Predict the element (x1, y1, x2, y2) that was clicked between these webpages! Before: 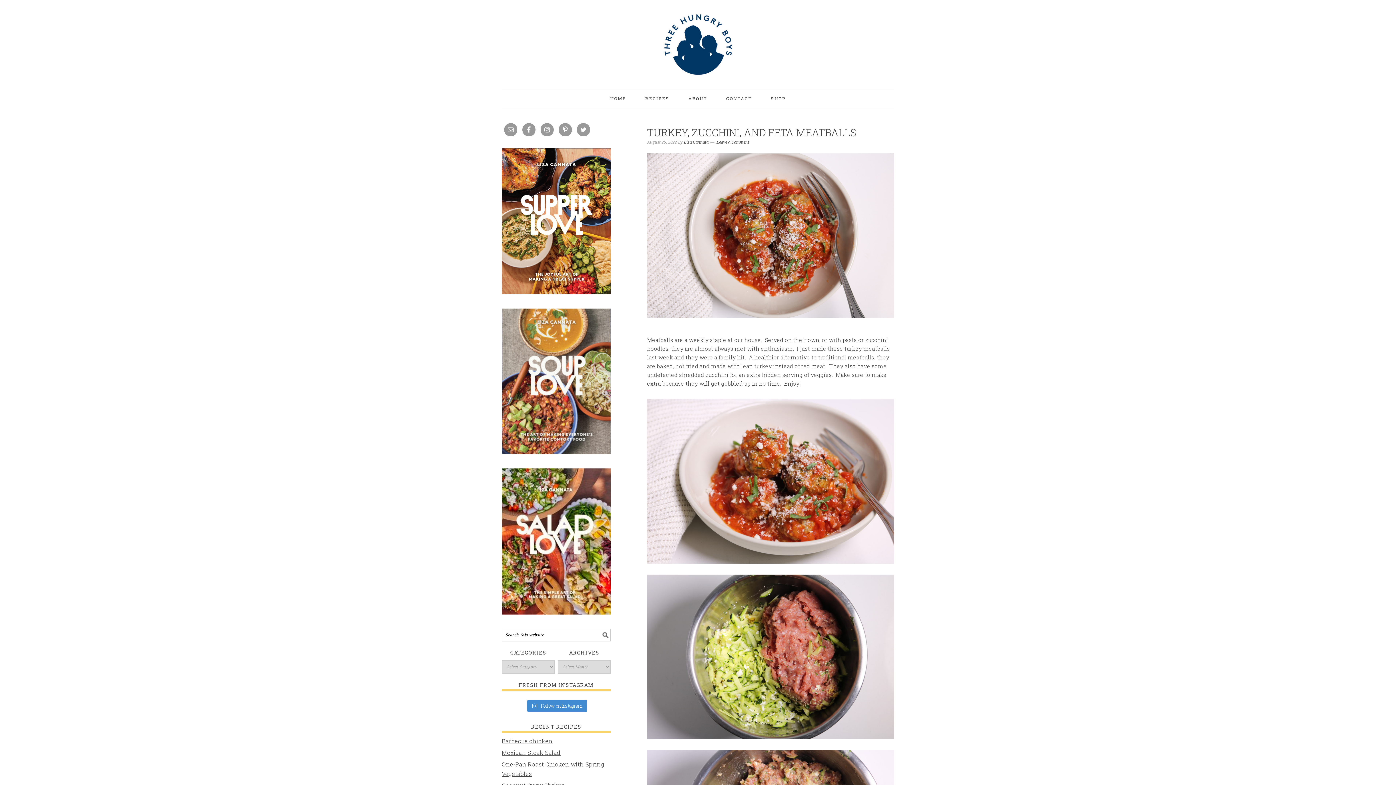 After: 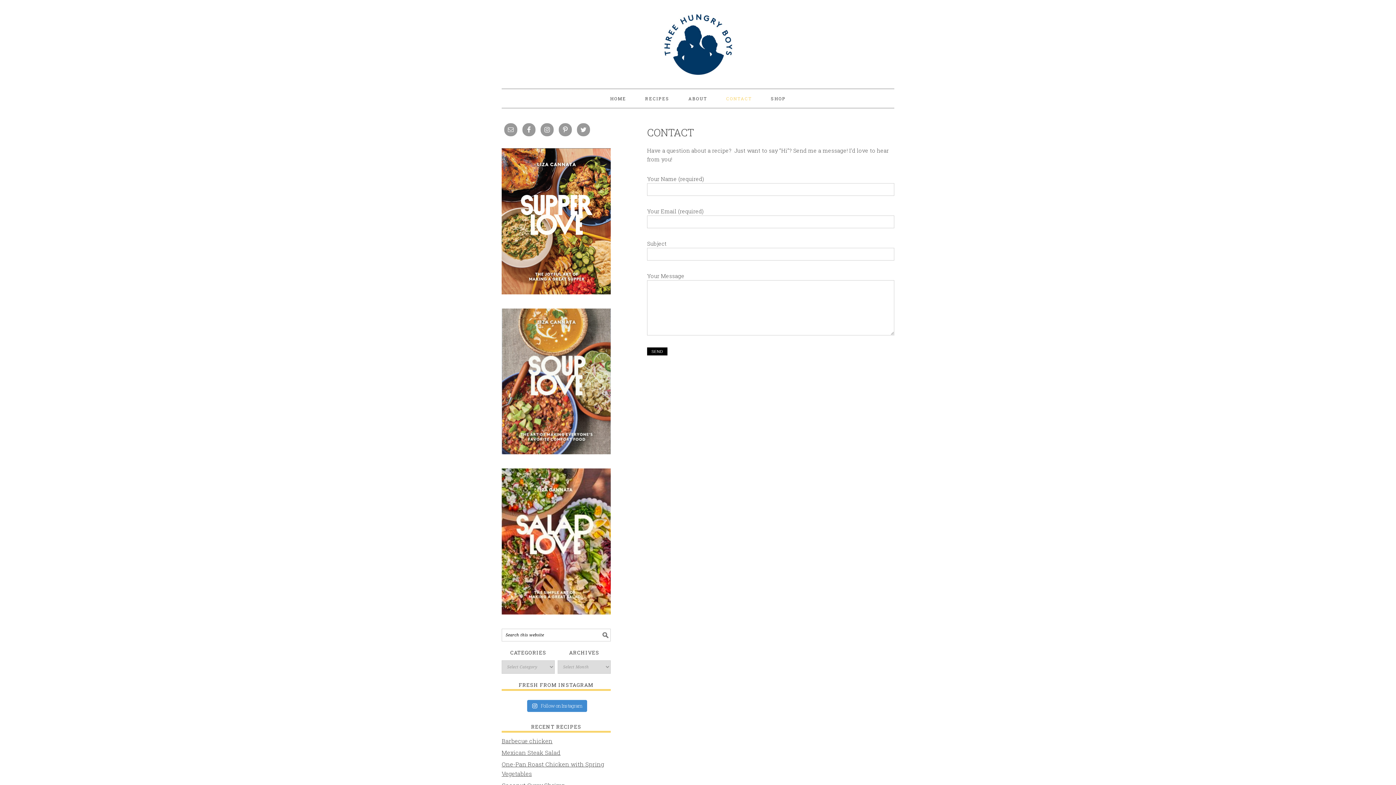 Action: bbox: (717, 89, 761, 108) label: CONTACT